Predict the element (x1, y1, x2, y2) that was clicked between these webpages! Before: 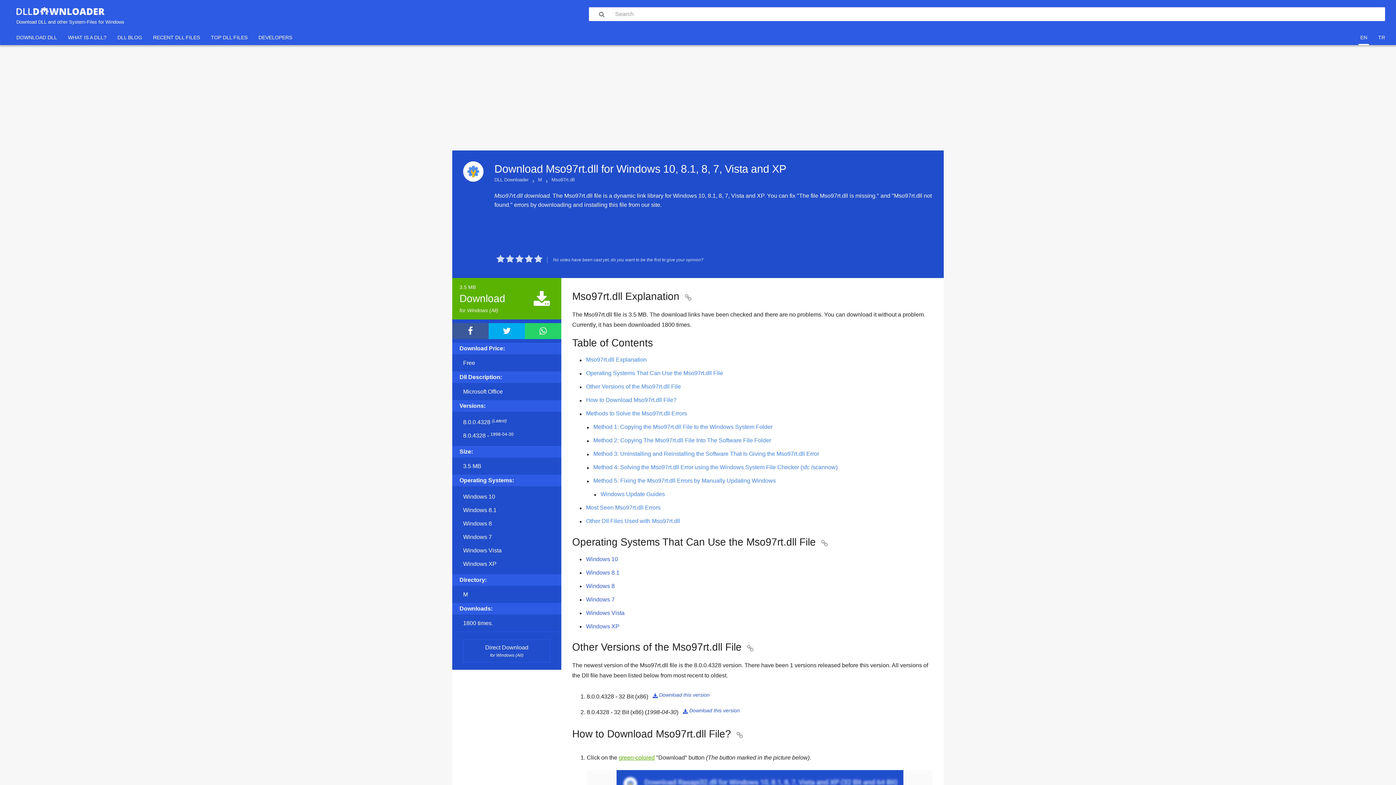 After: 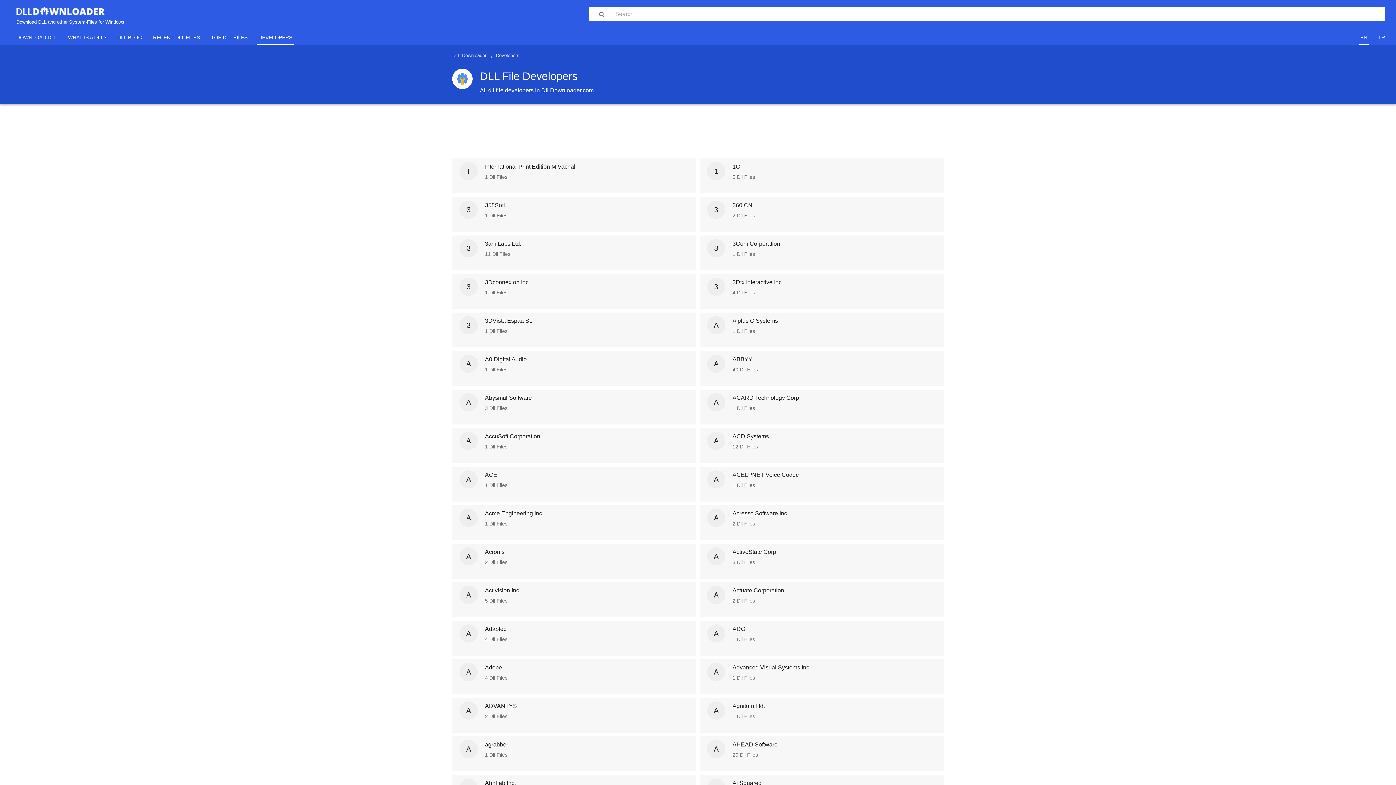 Action: label: DEVELOPERS bbox: (256, 31, 294, 44)